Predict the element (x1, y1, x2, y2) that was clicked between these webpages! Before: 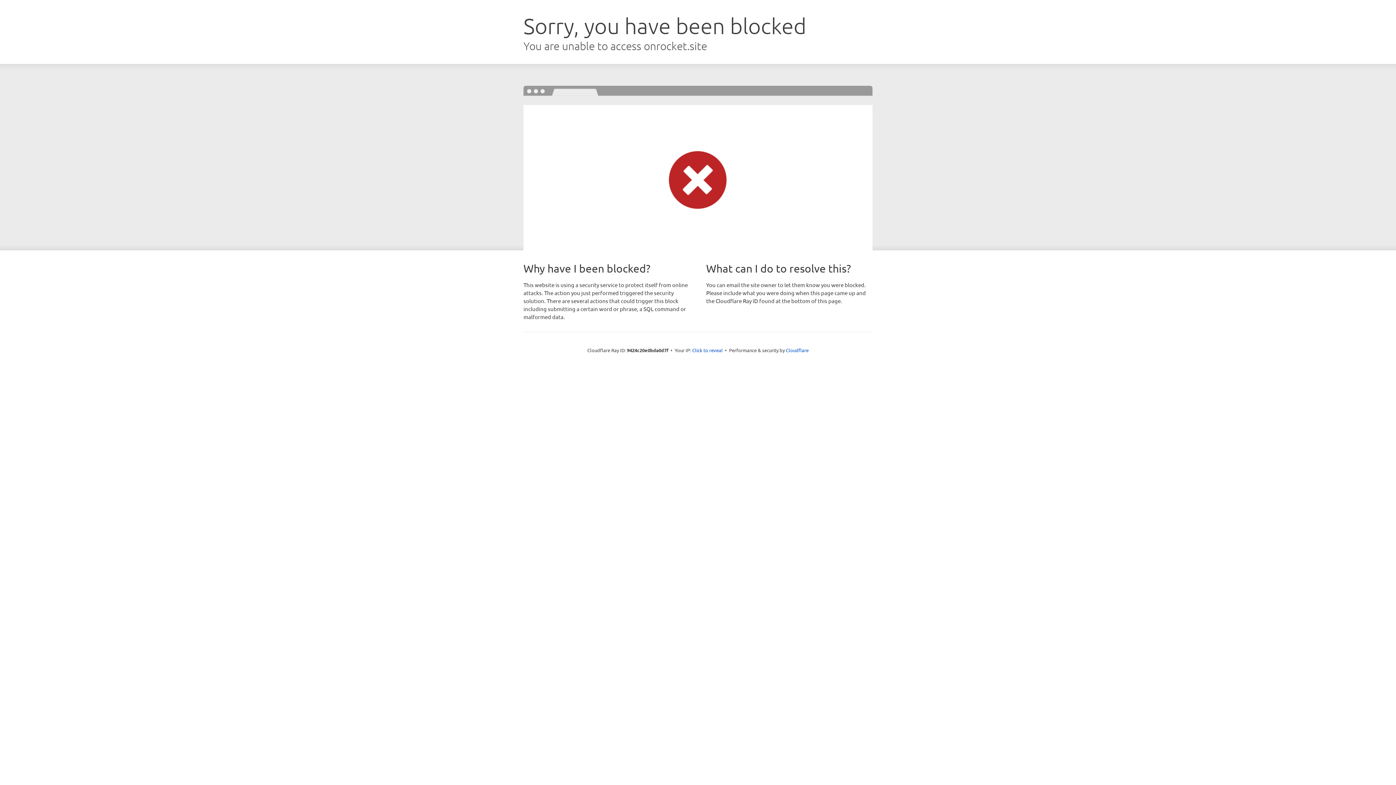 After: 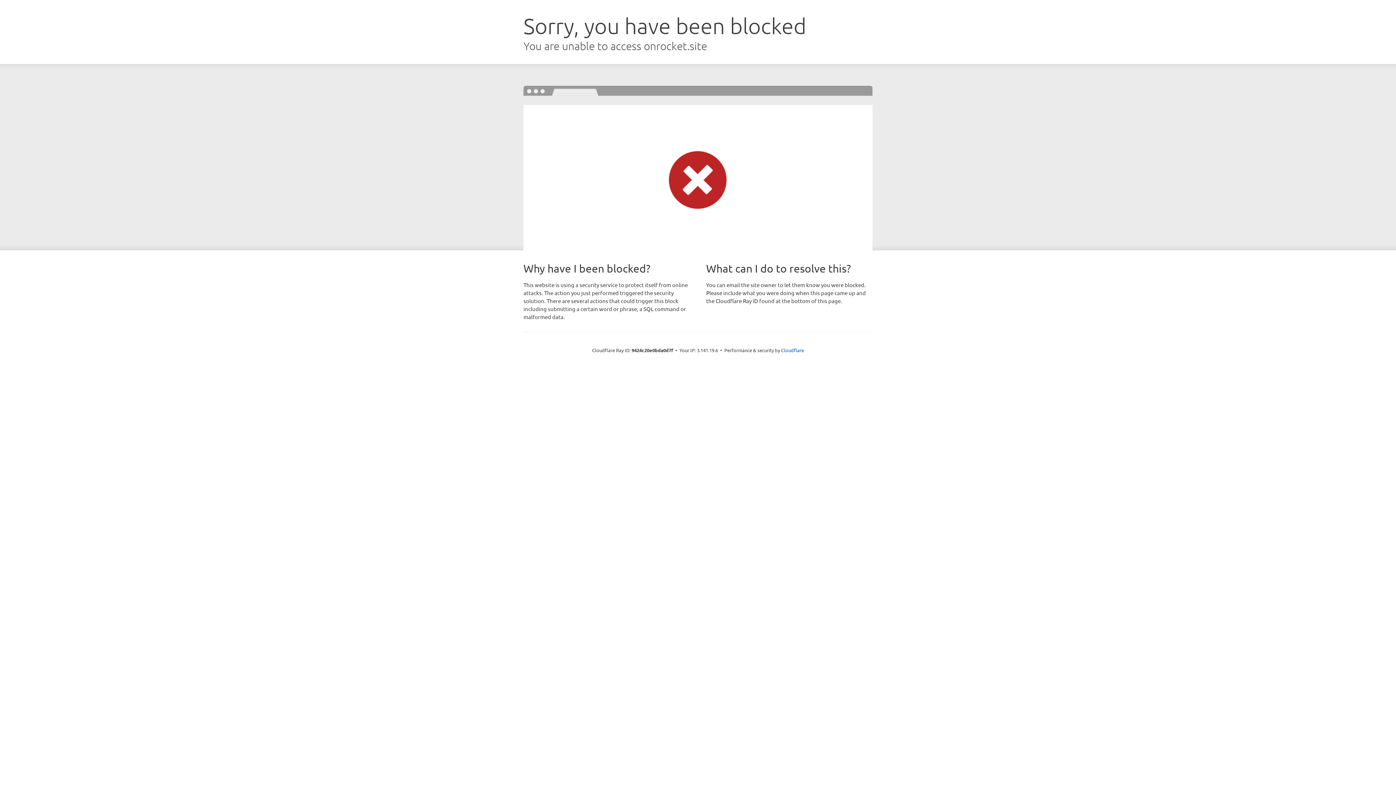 Action: label: Click to reveal bbox: (692, 346, 722, 353)